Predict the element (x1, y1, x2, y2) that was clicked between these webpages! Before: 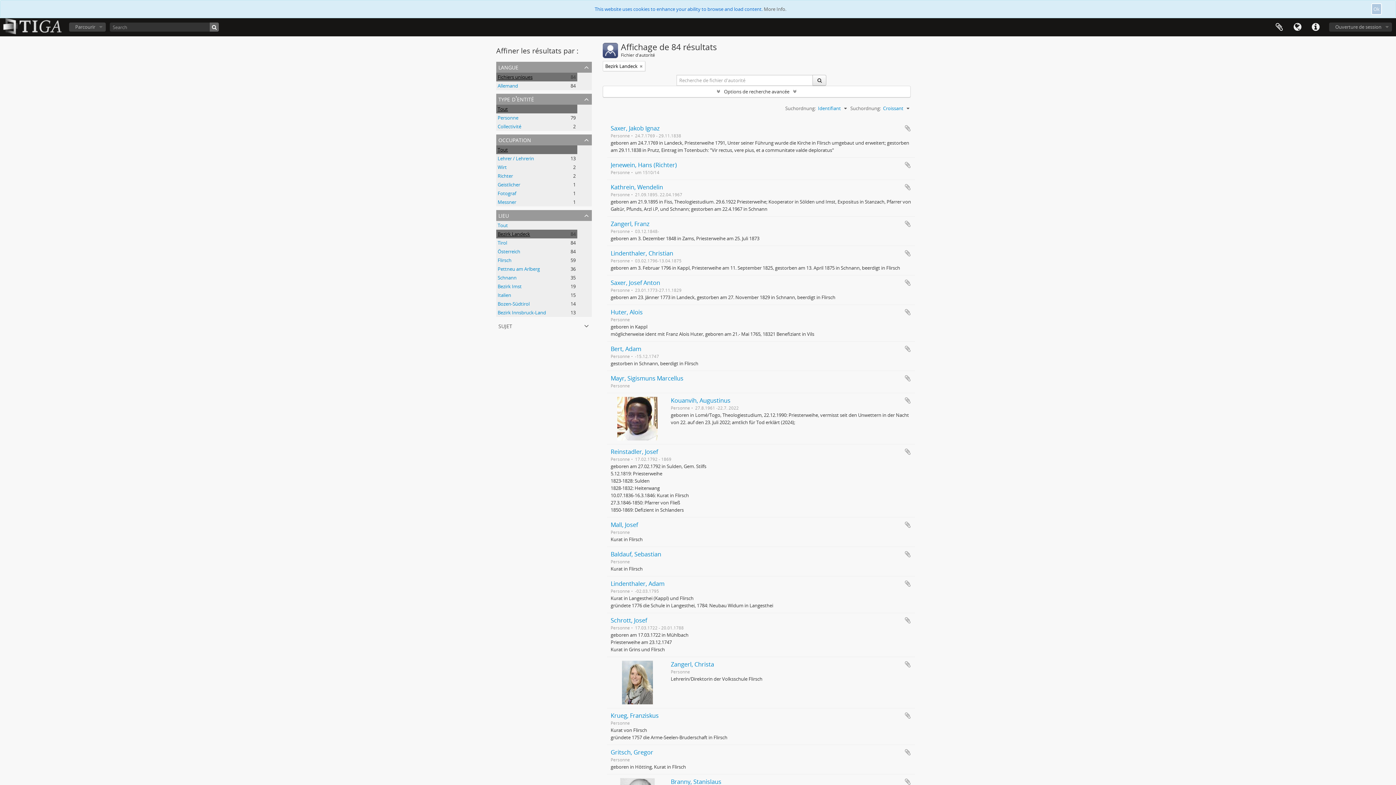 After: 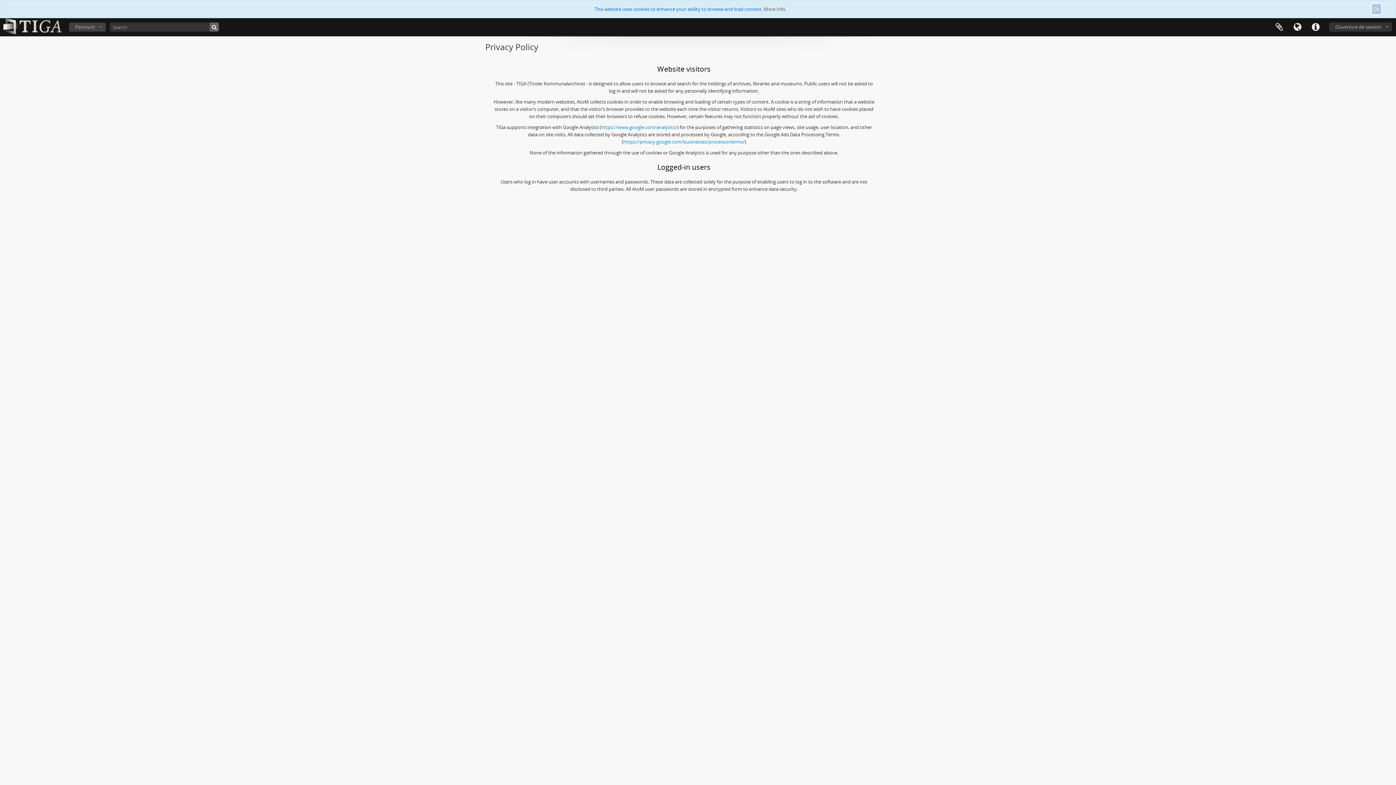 Action: label: More Info. bbox: (764, 5, 786, 12)